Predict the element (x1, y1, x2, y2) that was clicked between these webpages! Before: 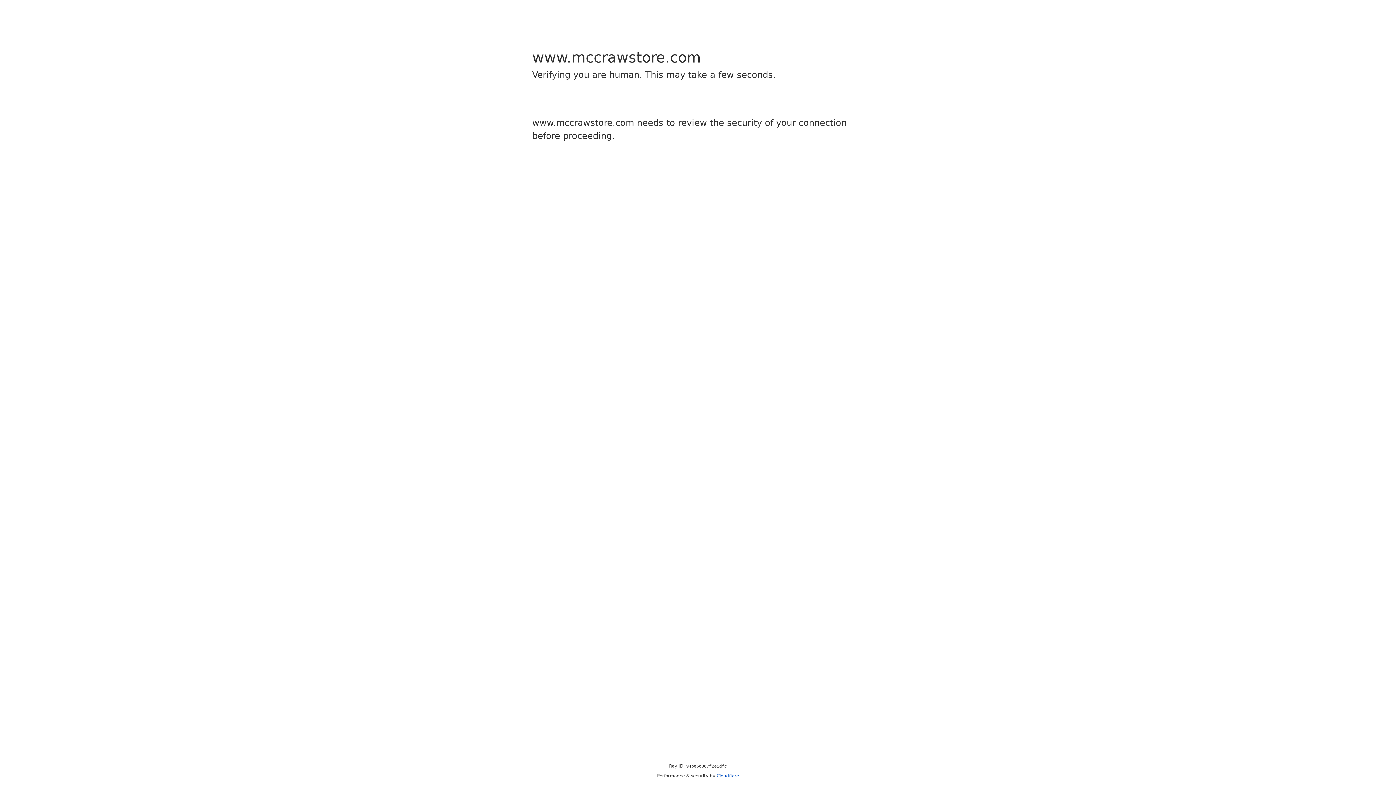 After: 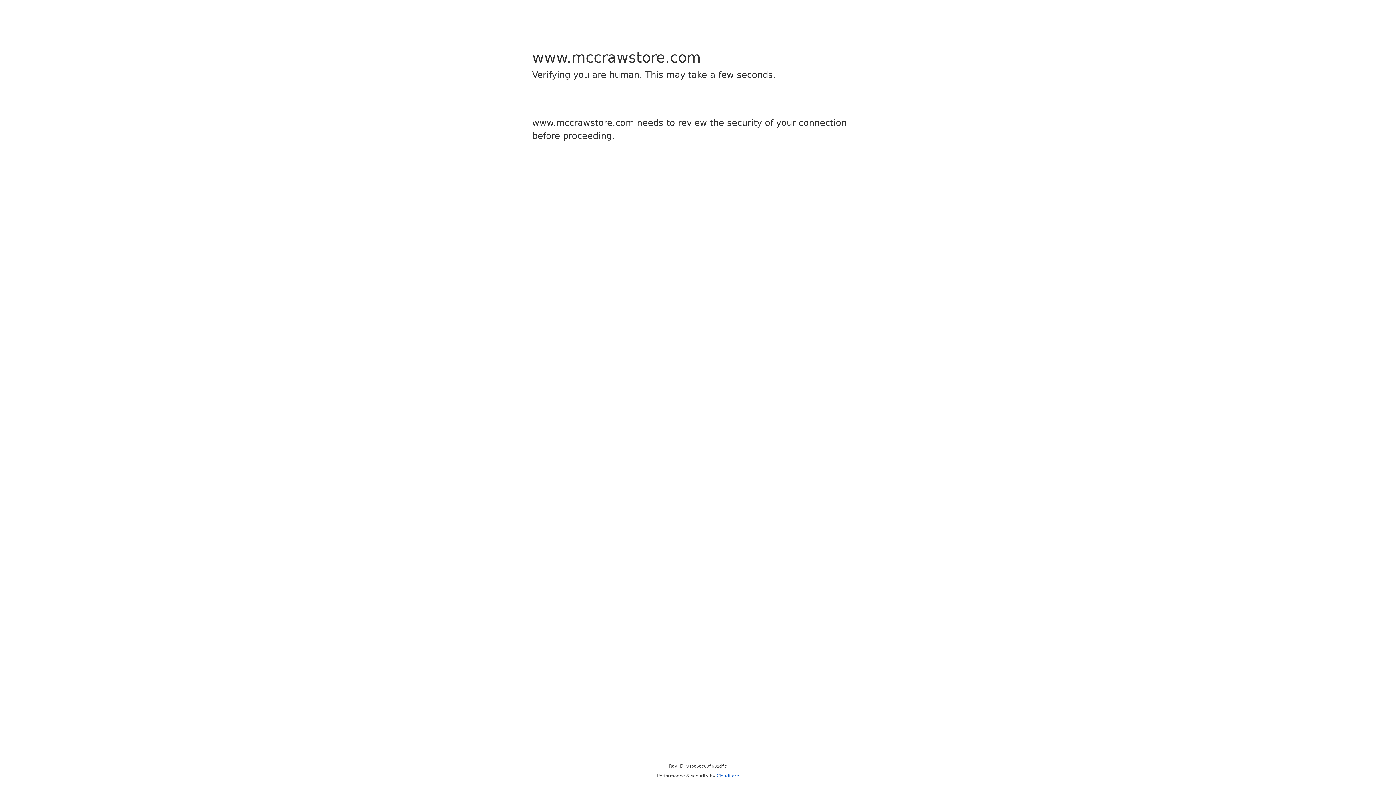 Action: label: Cloudflare bbox: (716, 773, 739, 778)